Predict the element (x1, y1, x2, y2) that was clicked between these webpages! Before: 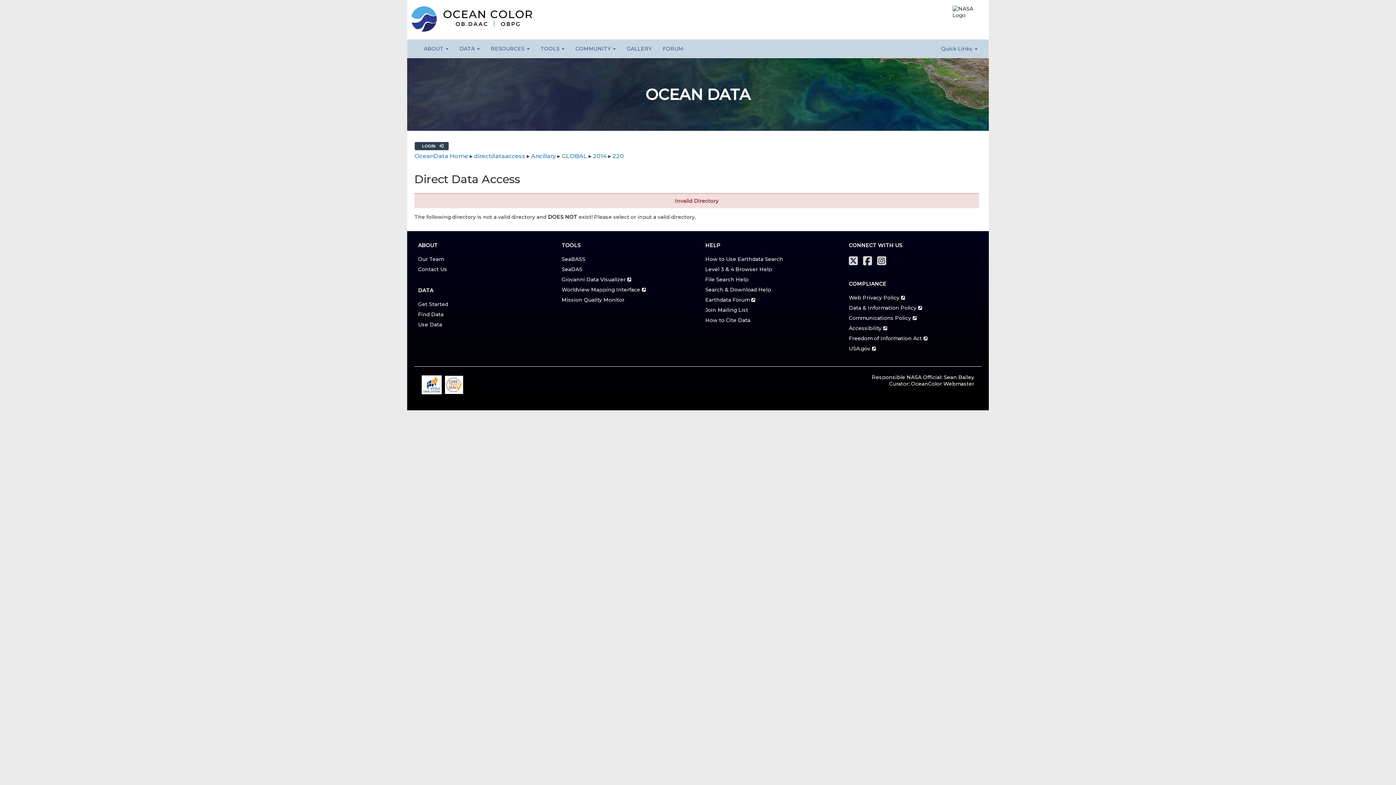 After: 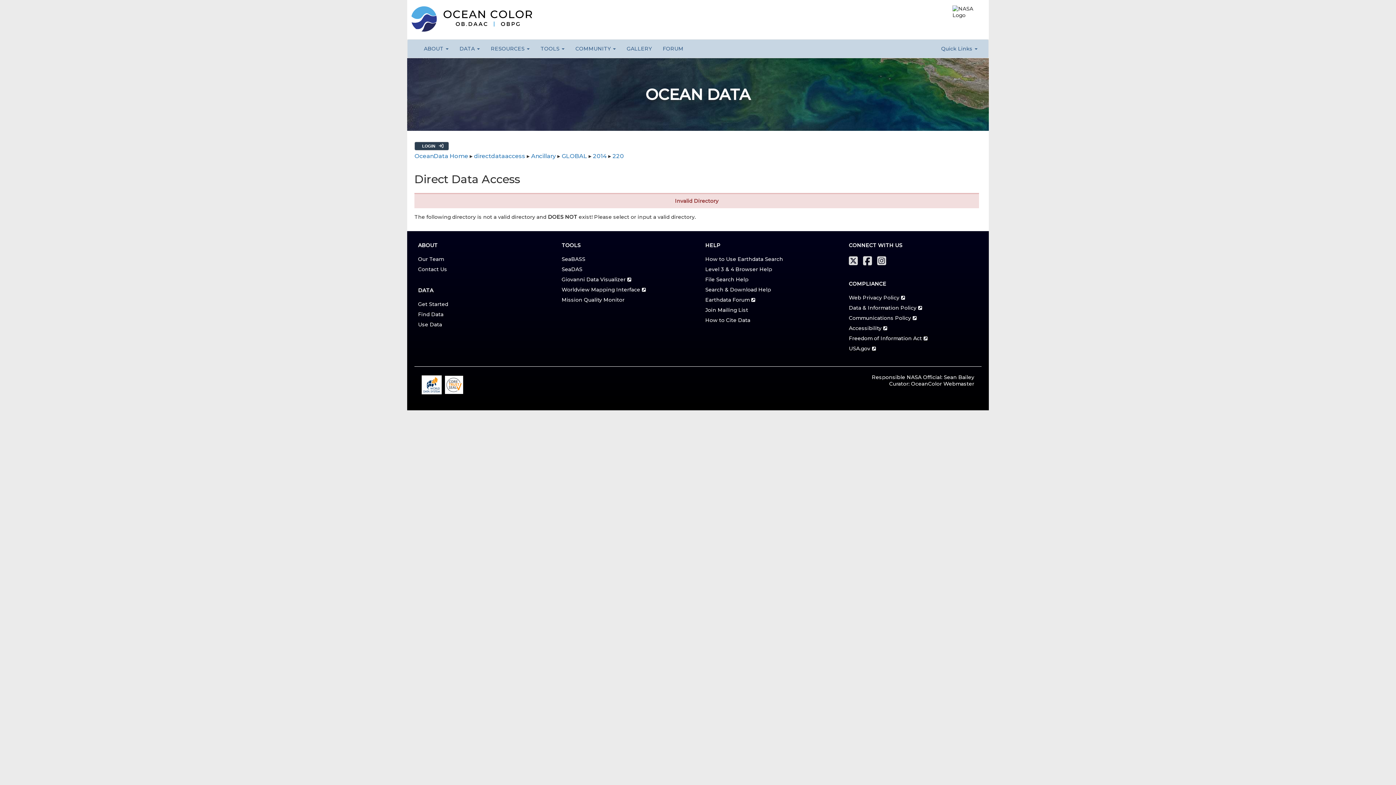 Action: bbox: (863, 259, 876, 266) label: View the Facebook page for NASA Earth